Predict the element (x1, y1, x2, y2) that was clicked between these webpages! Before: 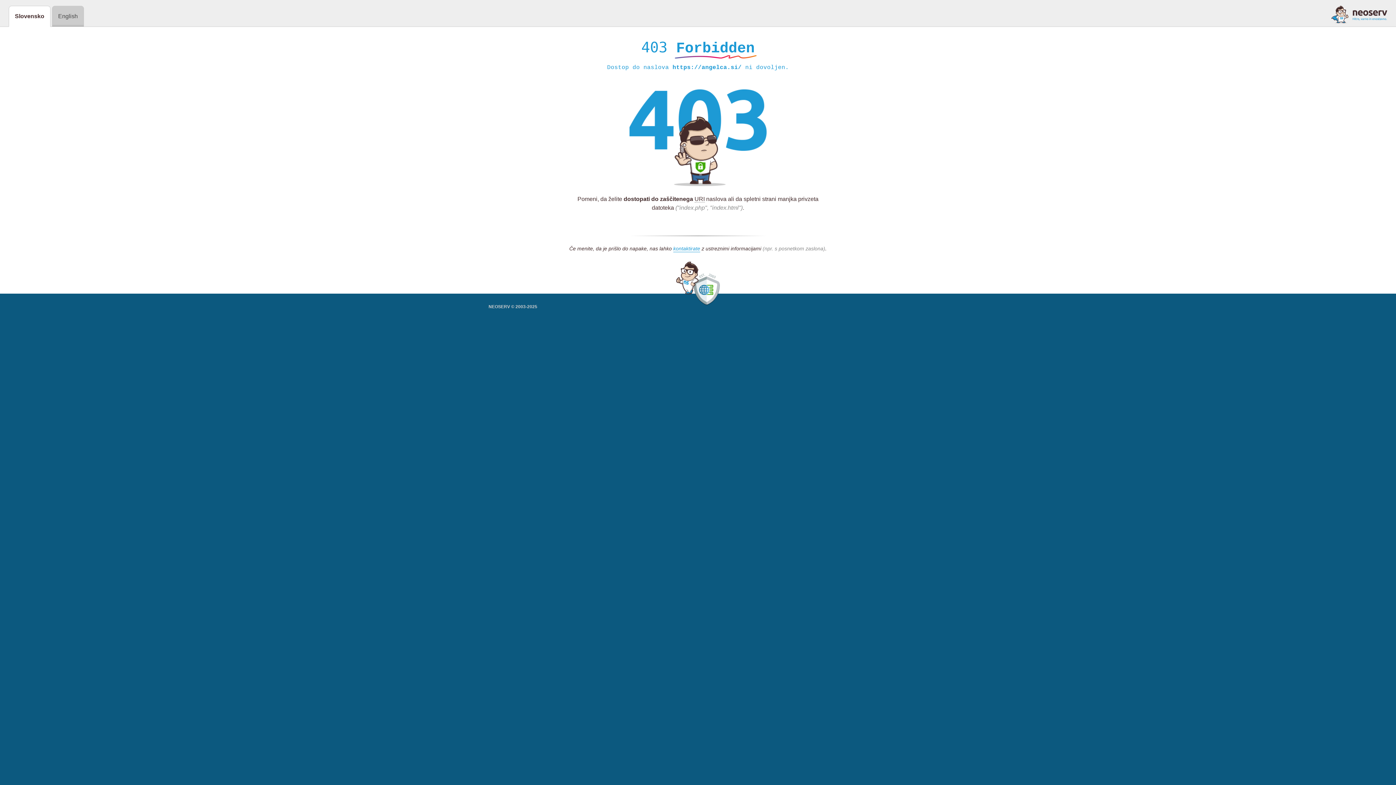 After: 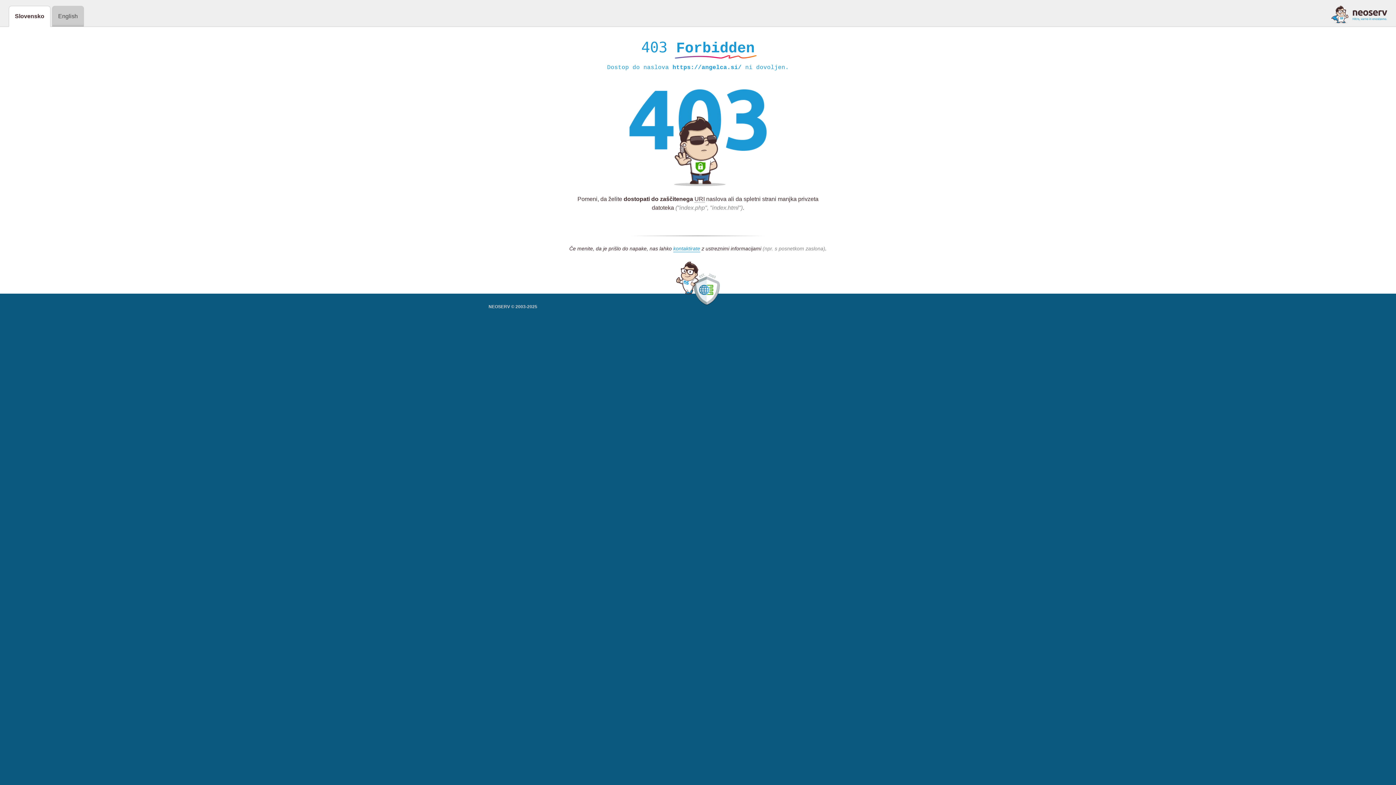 Action: bbox: (1331, 5, 1387, 23)